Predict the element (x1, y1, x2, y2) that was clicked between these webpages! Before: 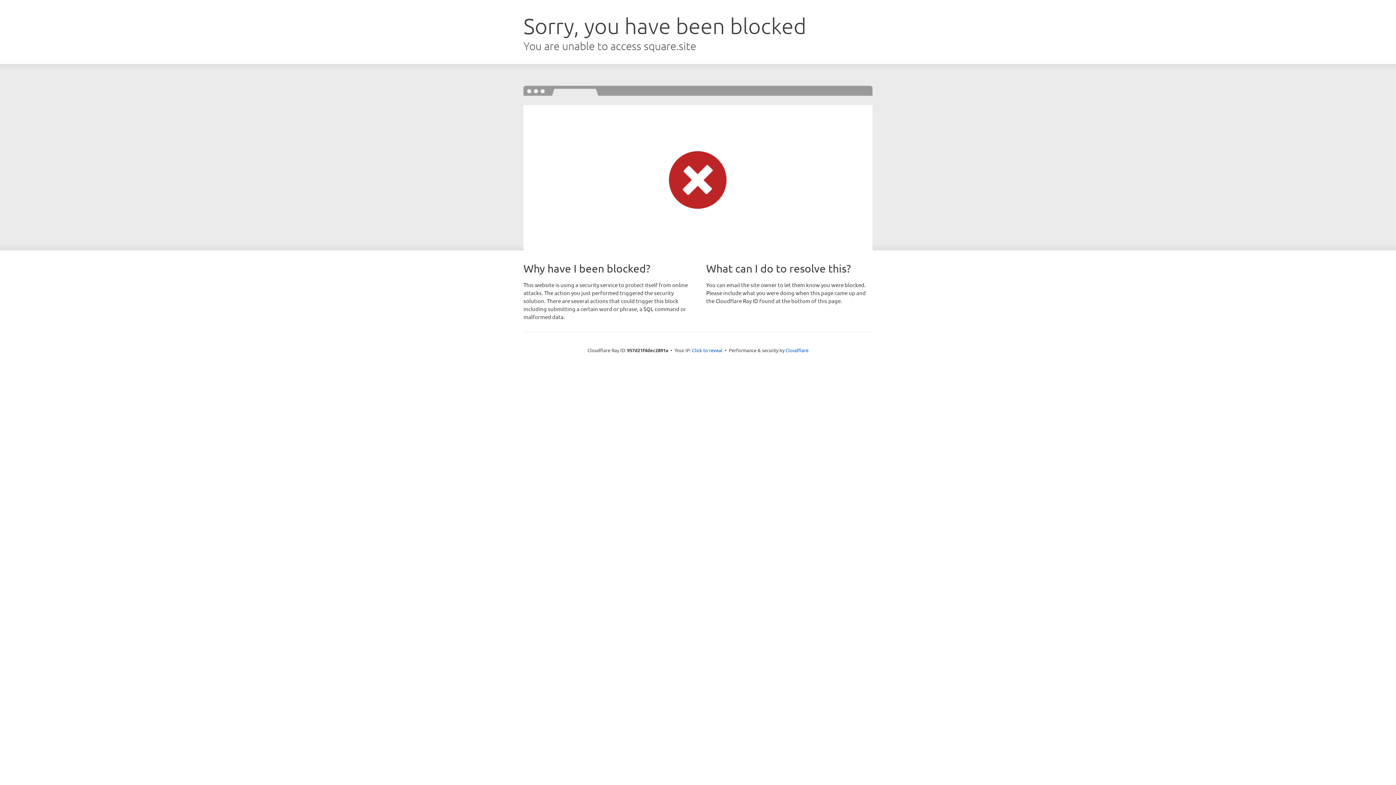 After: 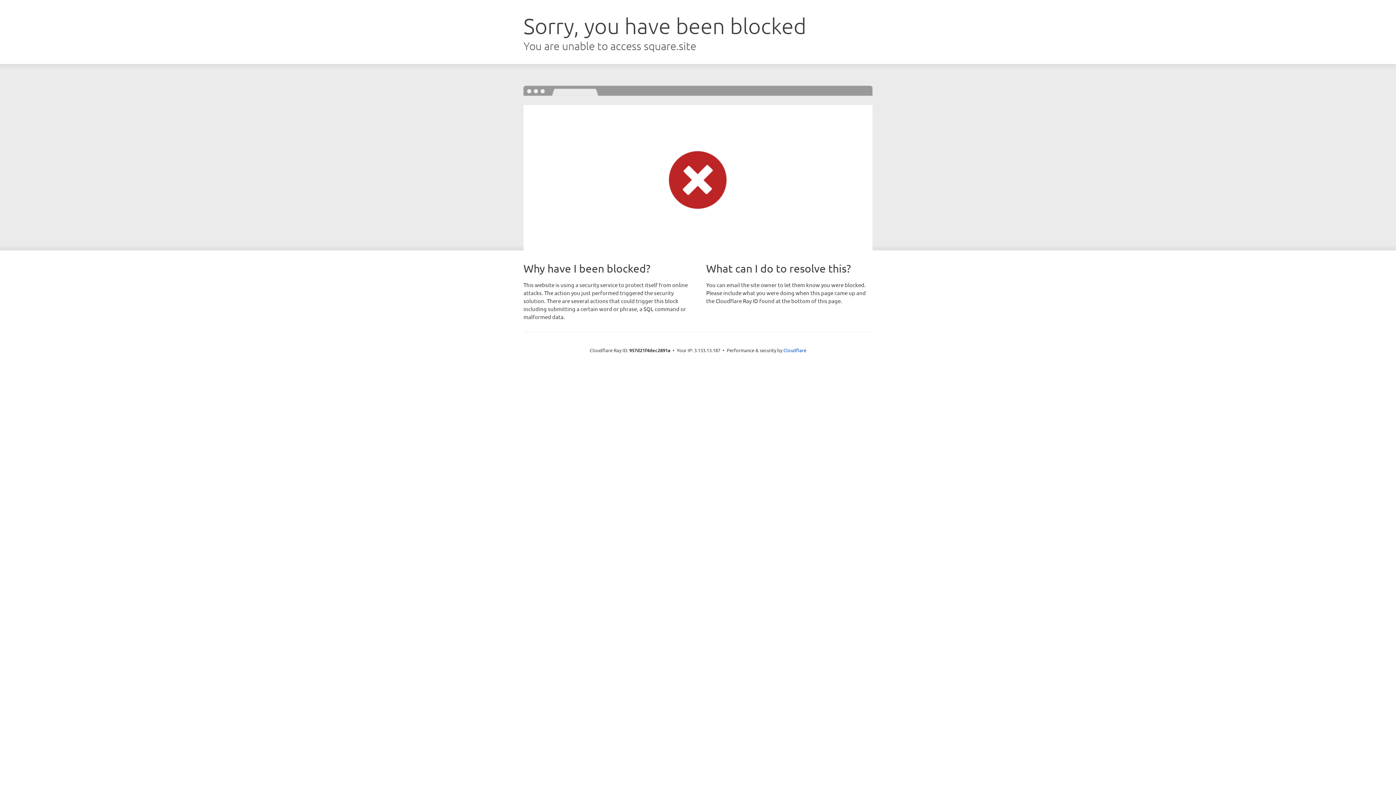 Action: bbox: (692, 346, 722, 353) label: Click to reveal